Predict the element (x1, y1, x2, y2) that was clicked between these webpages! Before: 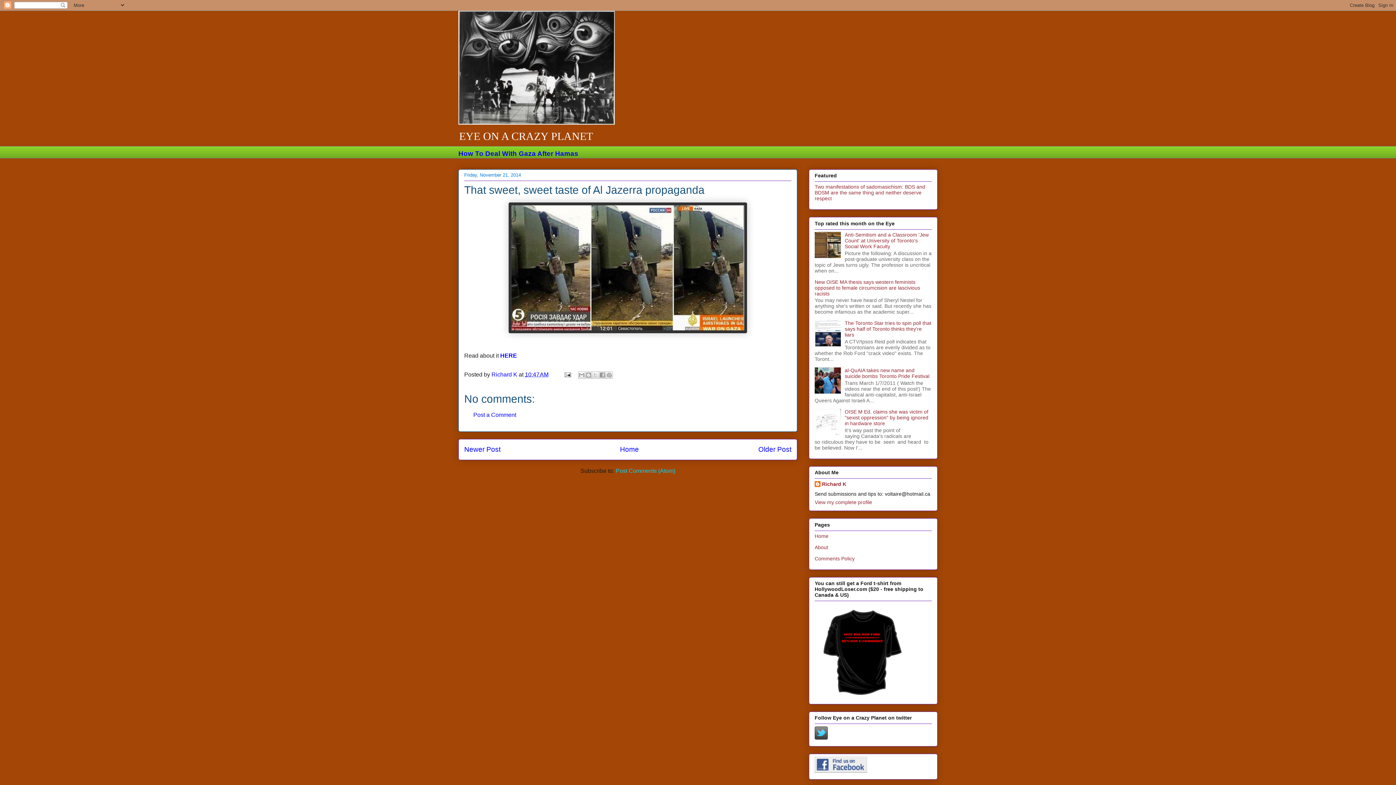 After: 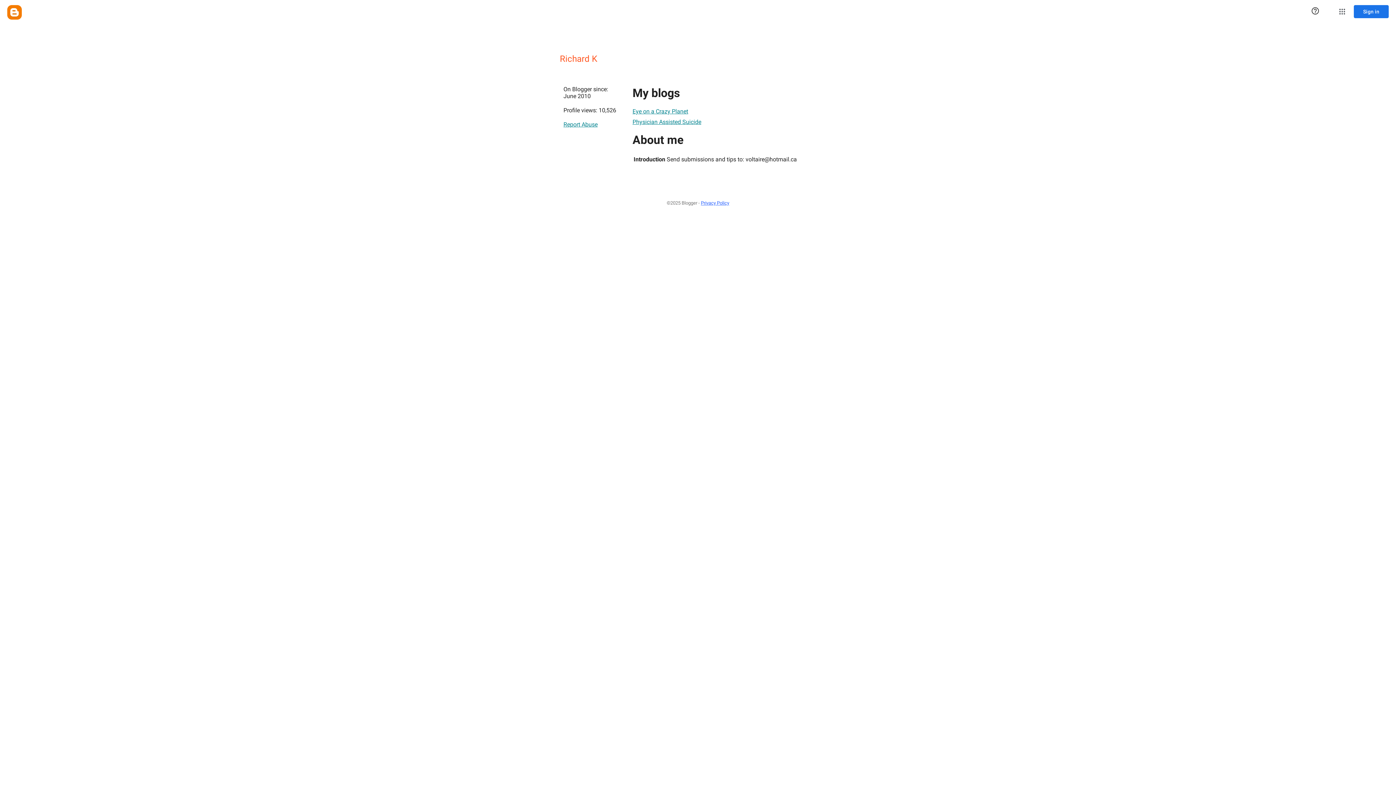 Action: label: Richard K bbox: (814, 481, 846, 488)